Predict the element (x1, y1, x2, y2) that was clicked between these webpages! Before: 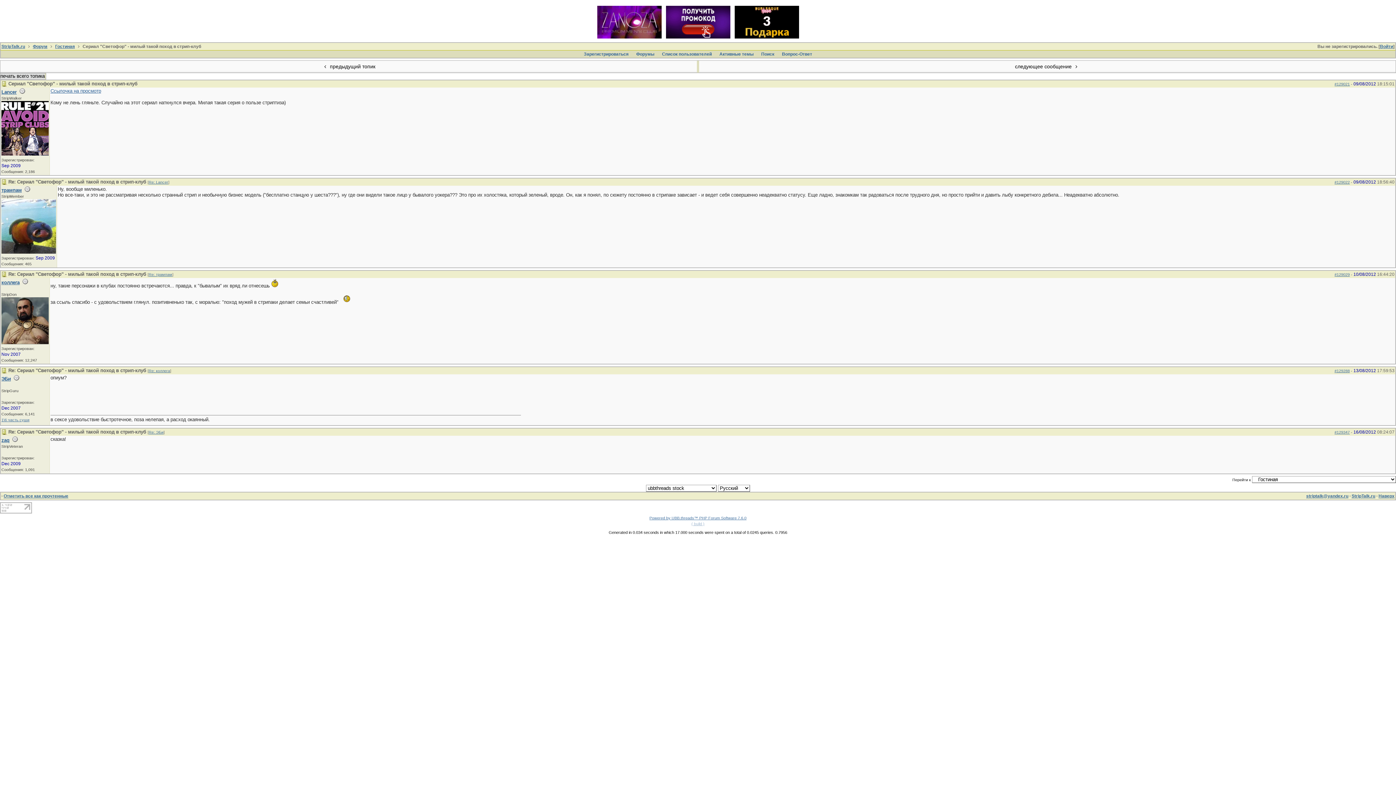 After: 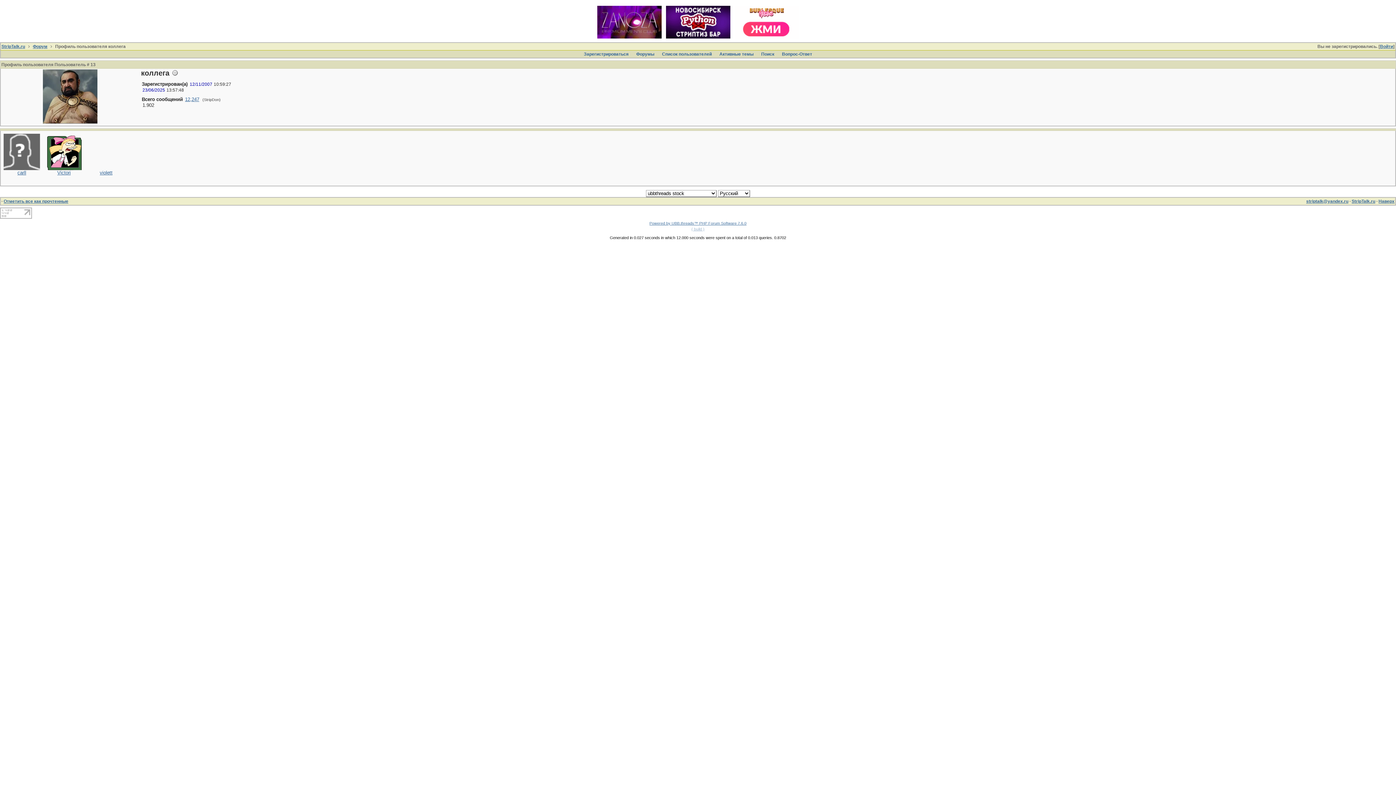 Action: bbox: (1, 340, 48, 345)